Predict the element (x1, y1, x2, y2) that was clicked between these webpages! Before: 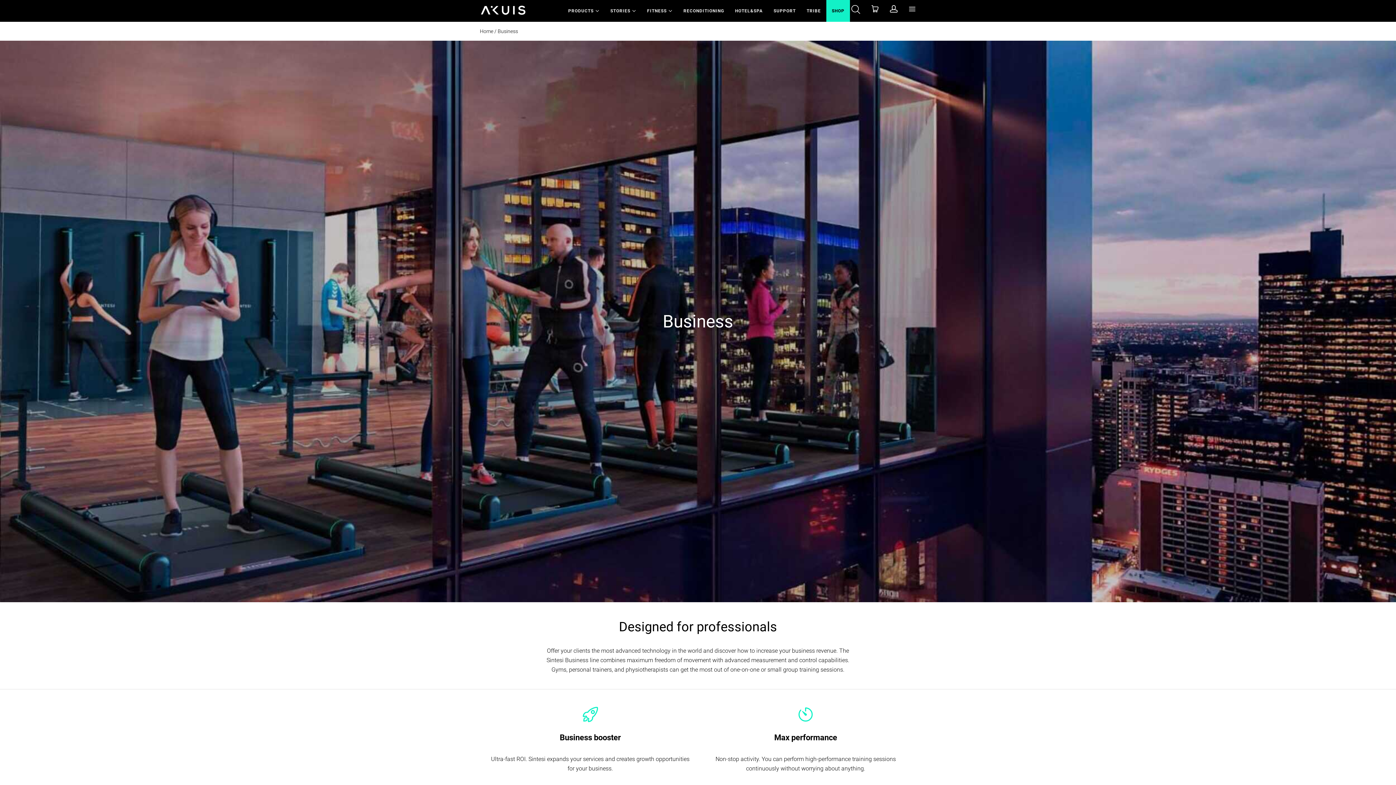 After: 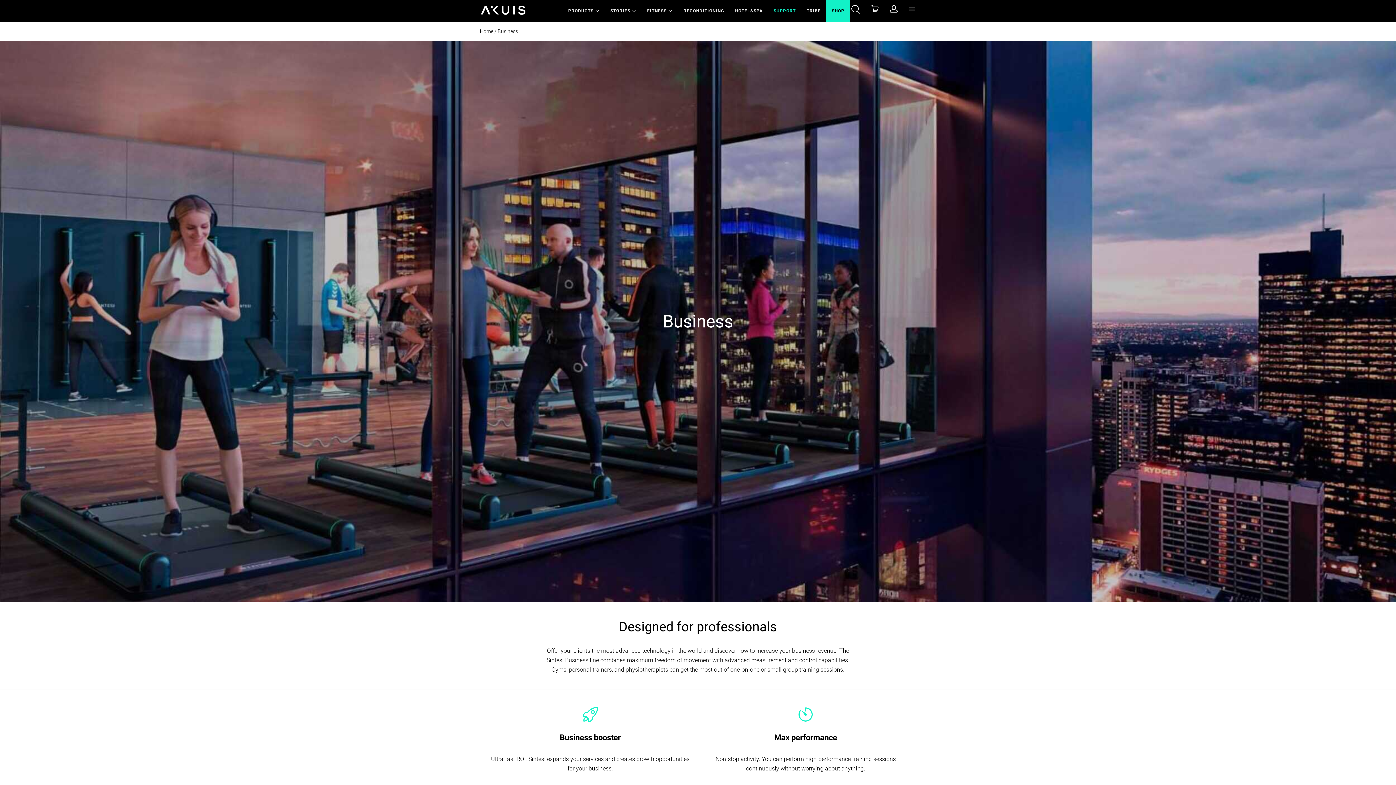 Action: label: SUPPORT bbox: (773, 7, 796, 14)